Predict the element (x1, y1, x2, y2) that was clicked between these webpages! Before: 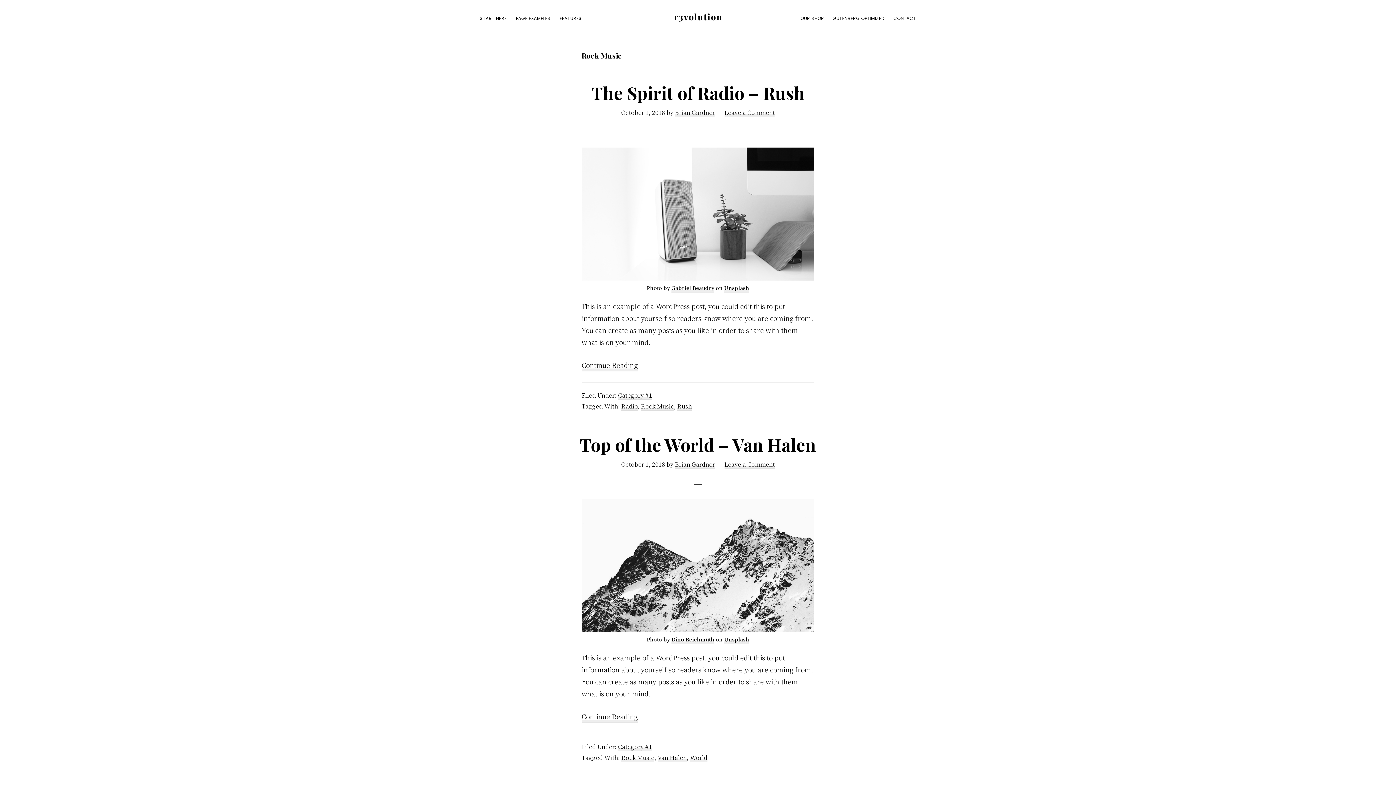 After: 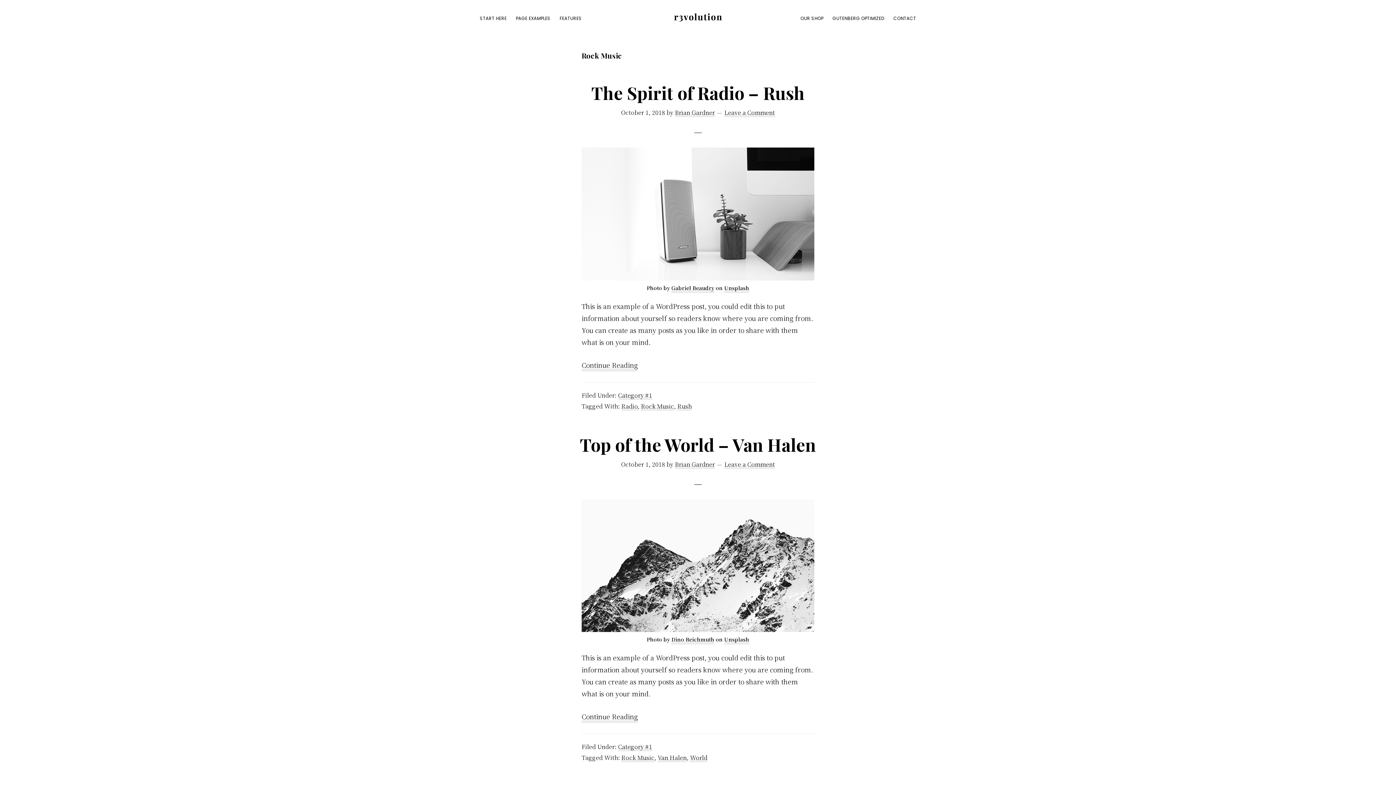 Action: bbox: (641, 402, 674, 410) label: Rock Music